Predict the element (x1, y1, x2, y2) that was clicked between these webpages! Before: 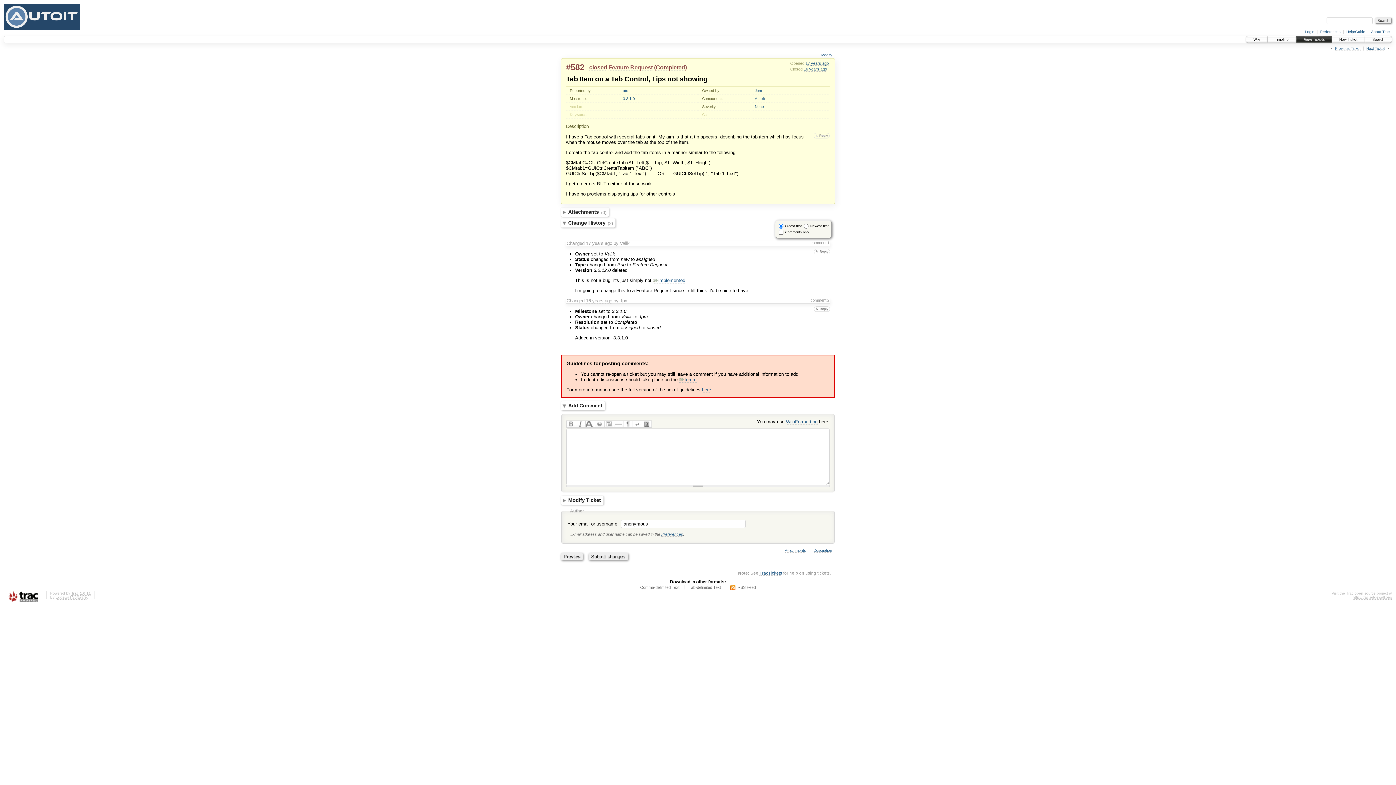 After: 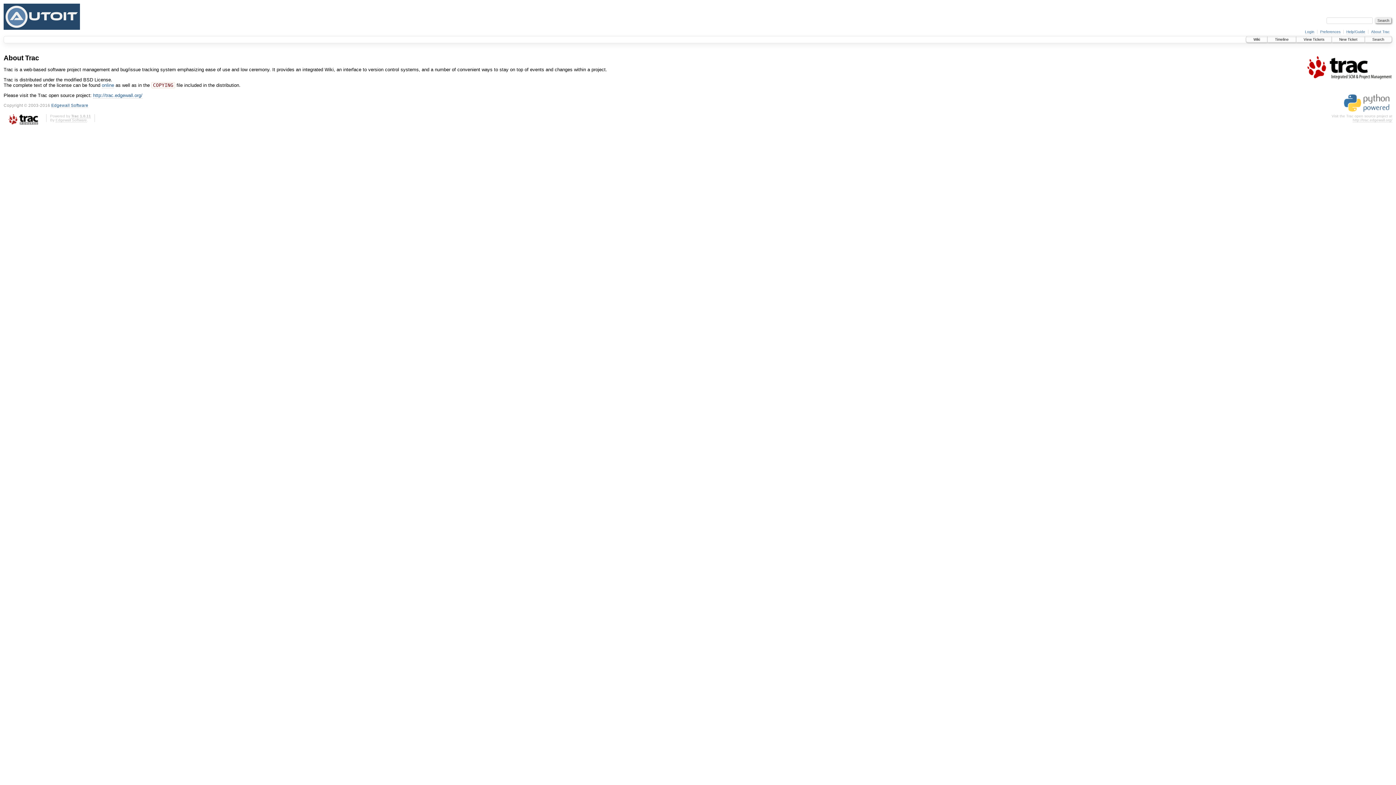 Action: label: Trac 1.0.11 bbox: (71, 591, 90, 595)